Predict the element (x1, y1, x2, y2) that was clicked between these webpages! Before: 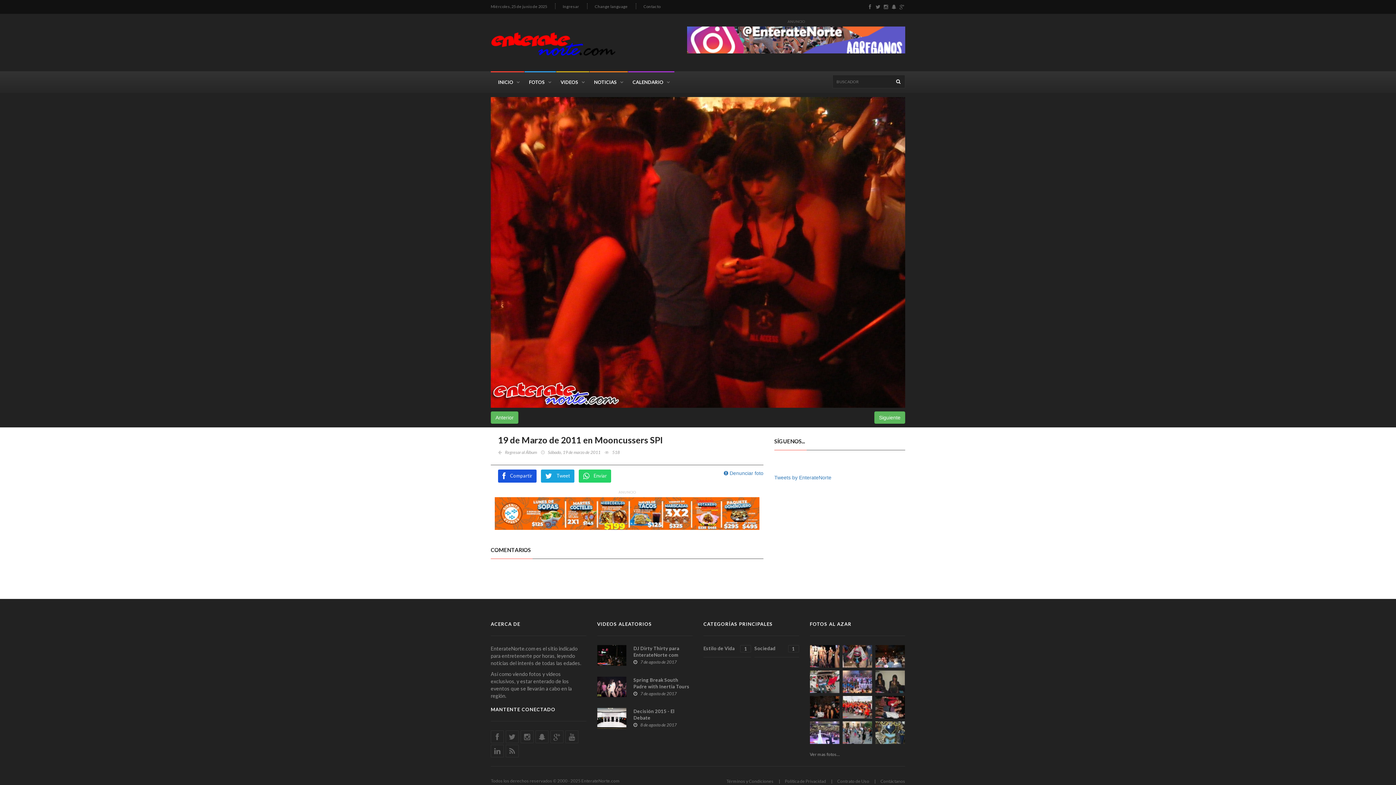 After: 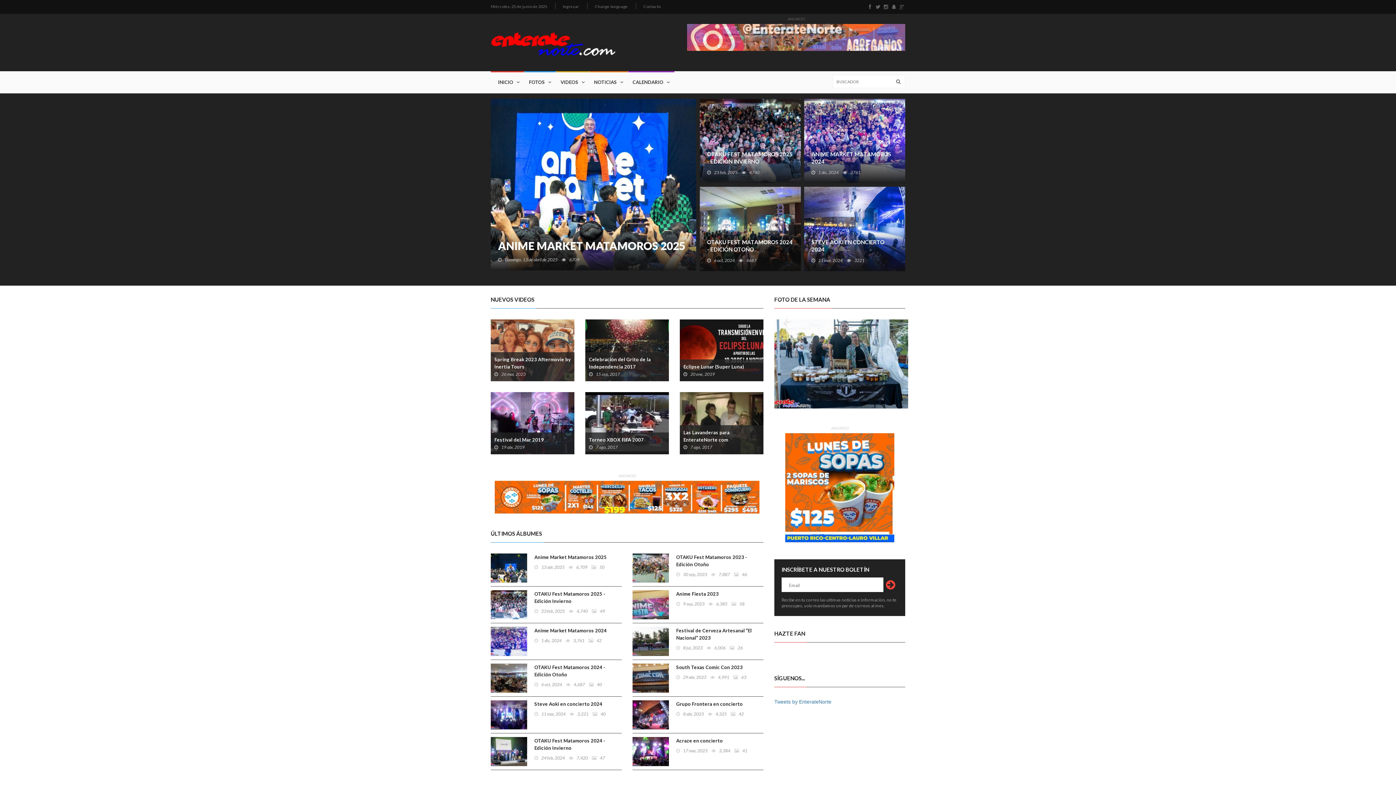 Action: bbox: (490, 13, 622, 71)